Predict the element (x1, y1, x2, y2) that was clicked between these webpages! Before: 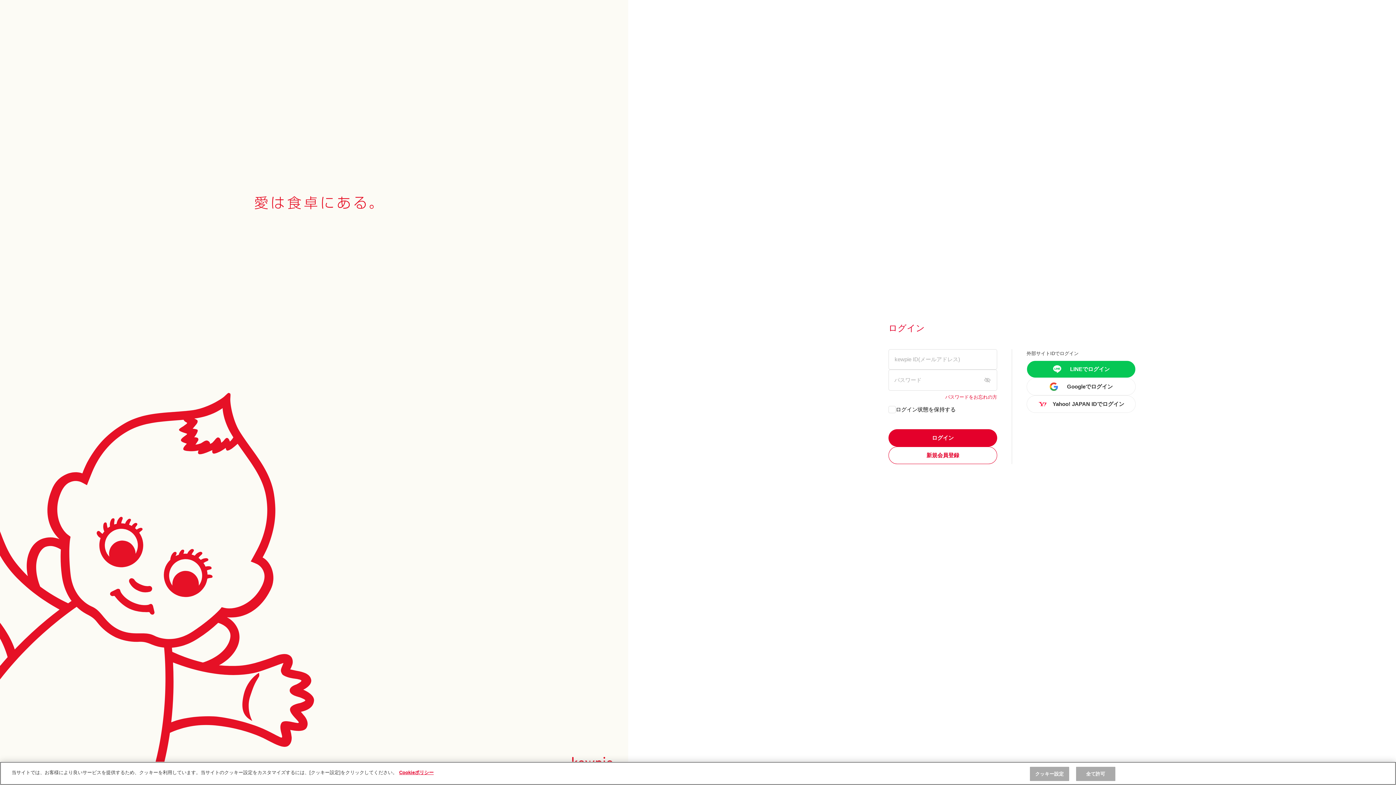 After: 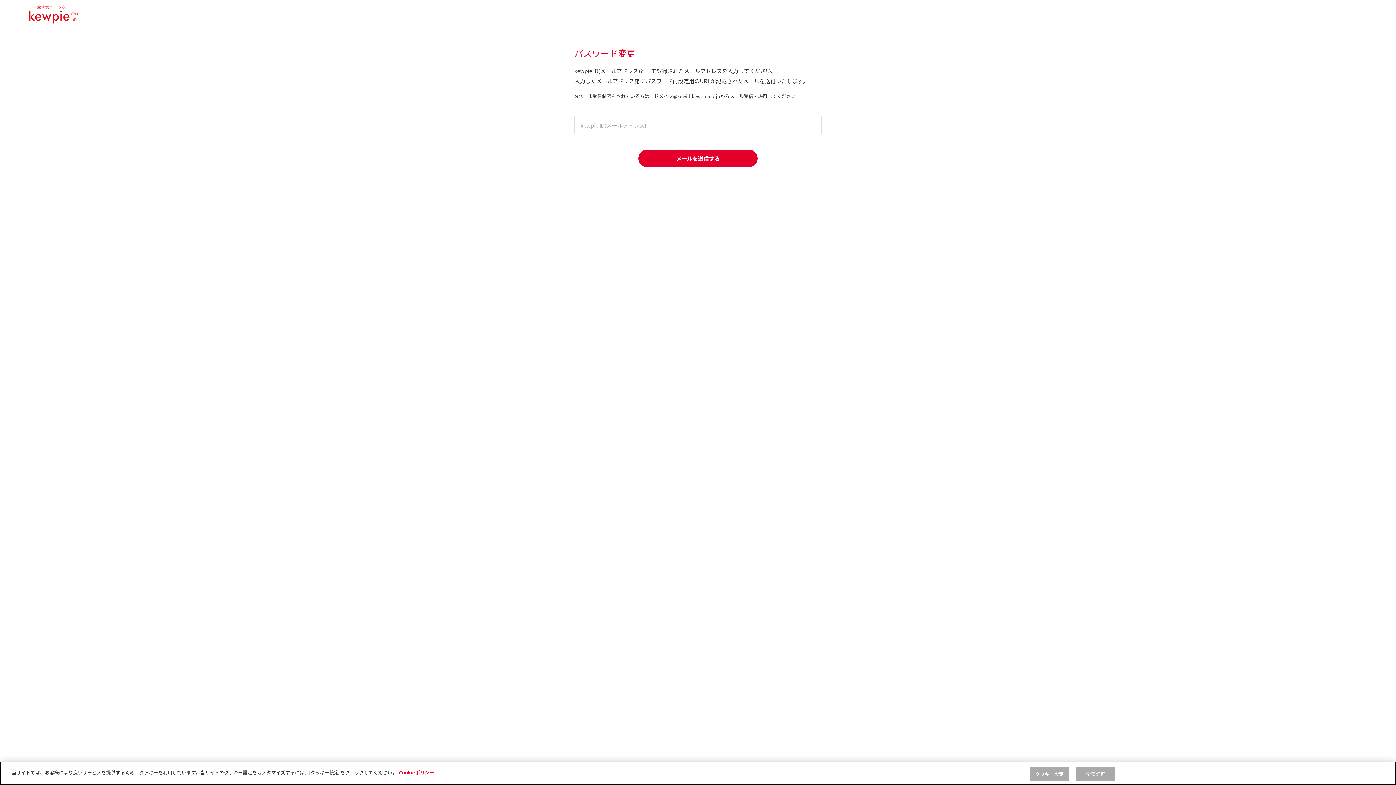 Action: label: パスワードをお忘れの方 bbox: (888, 394, 997, 399)